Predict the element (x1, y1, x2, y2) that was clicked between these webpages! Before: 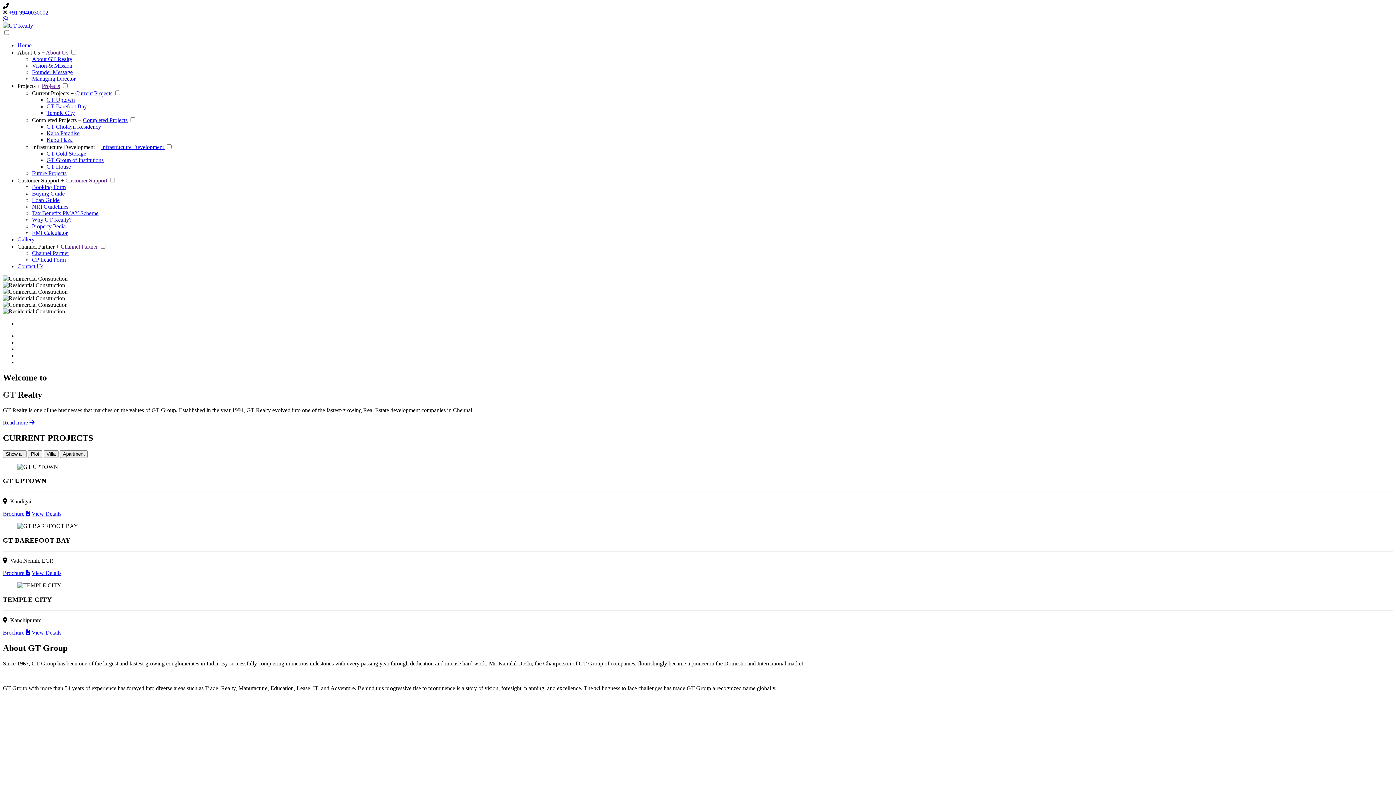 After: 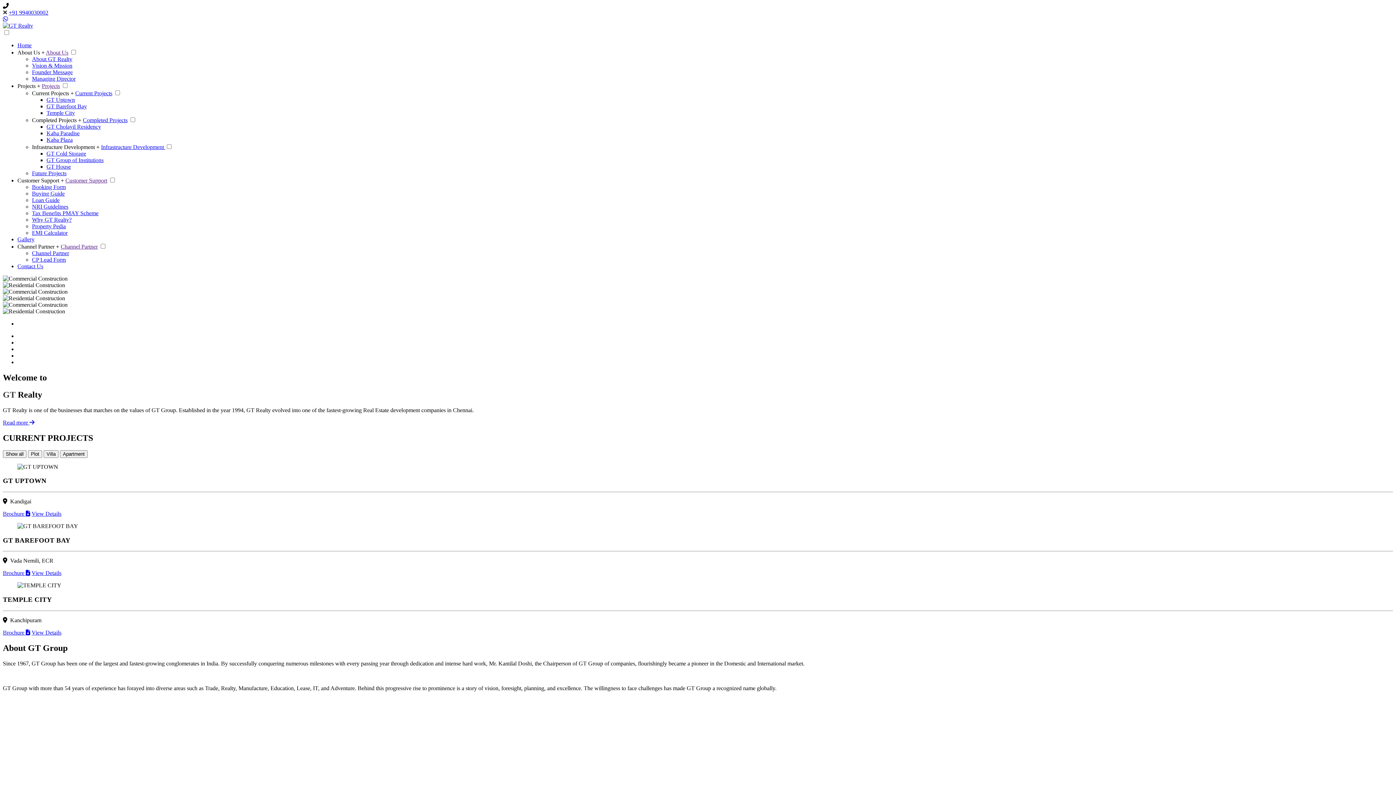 Action: label: View Details bbox: (31, 510, 61, 517)